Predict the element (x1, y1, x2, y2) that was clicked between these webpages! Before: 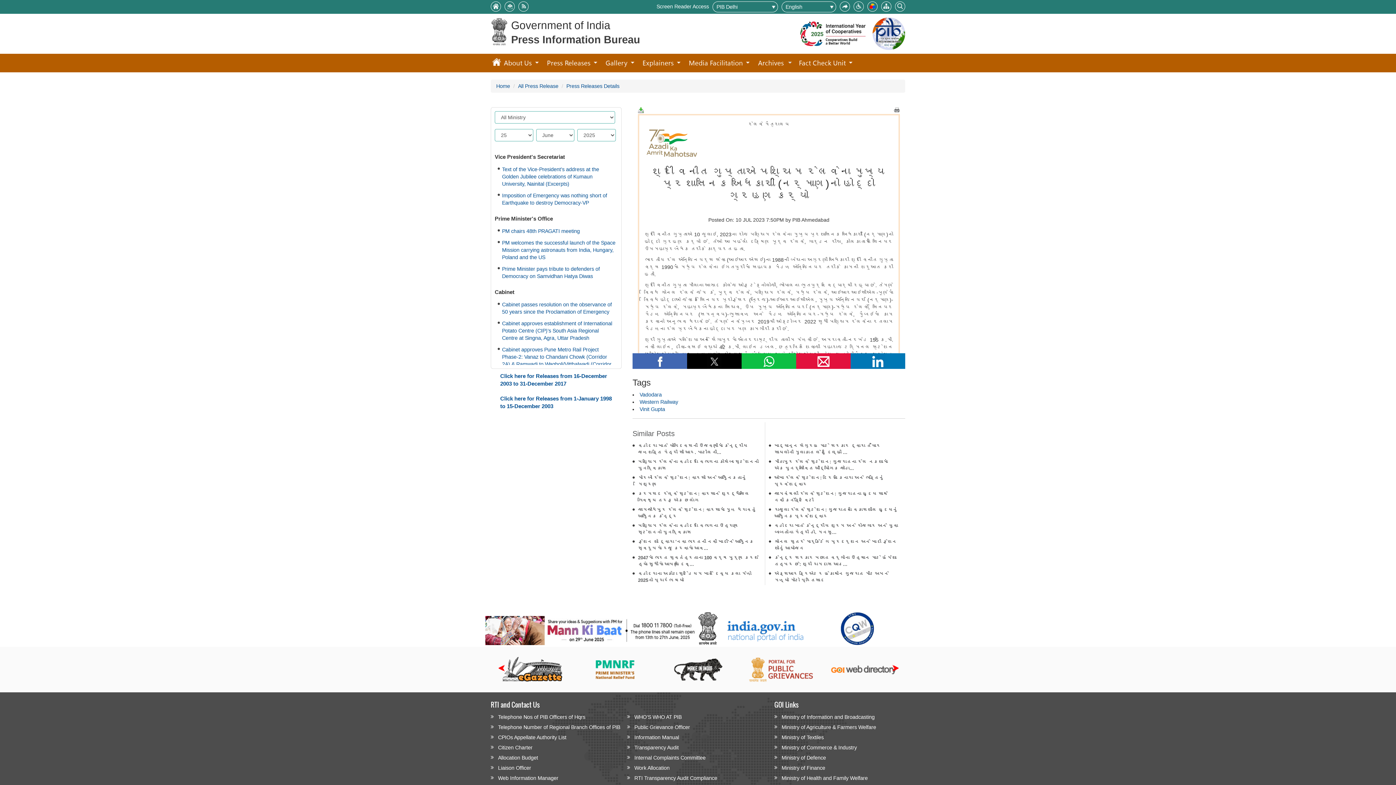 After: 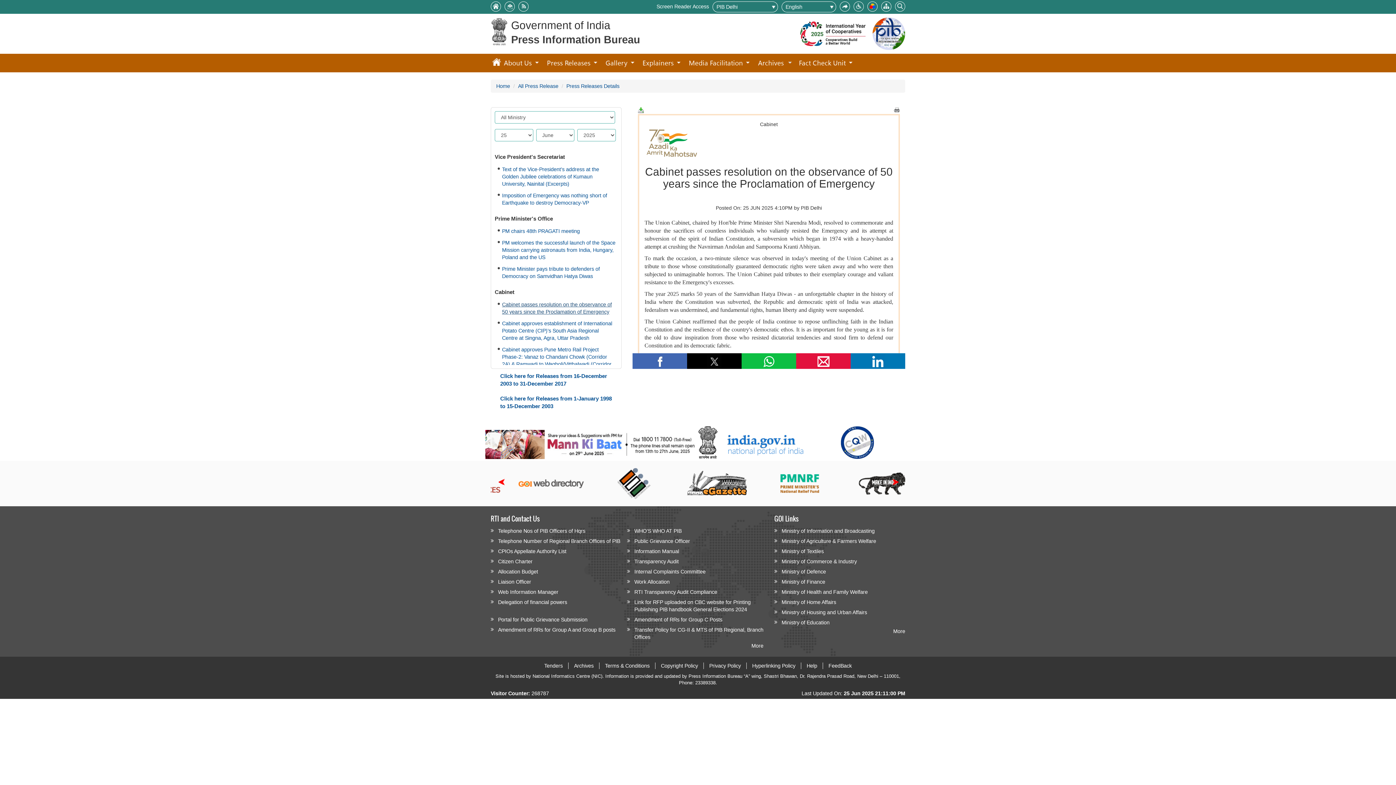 Action: label: Cabinet passes resolution on the observance of 50 years since the Proclamation of Emergency bbox: (502, 301, 615, 315)